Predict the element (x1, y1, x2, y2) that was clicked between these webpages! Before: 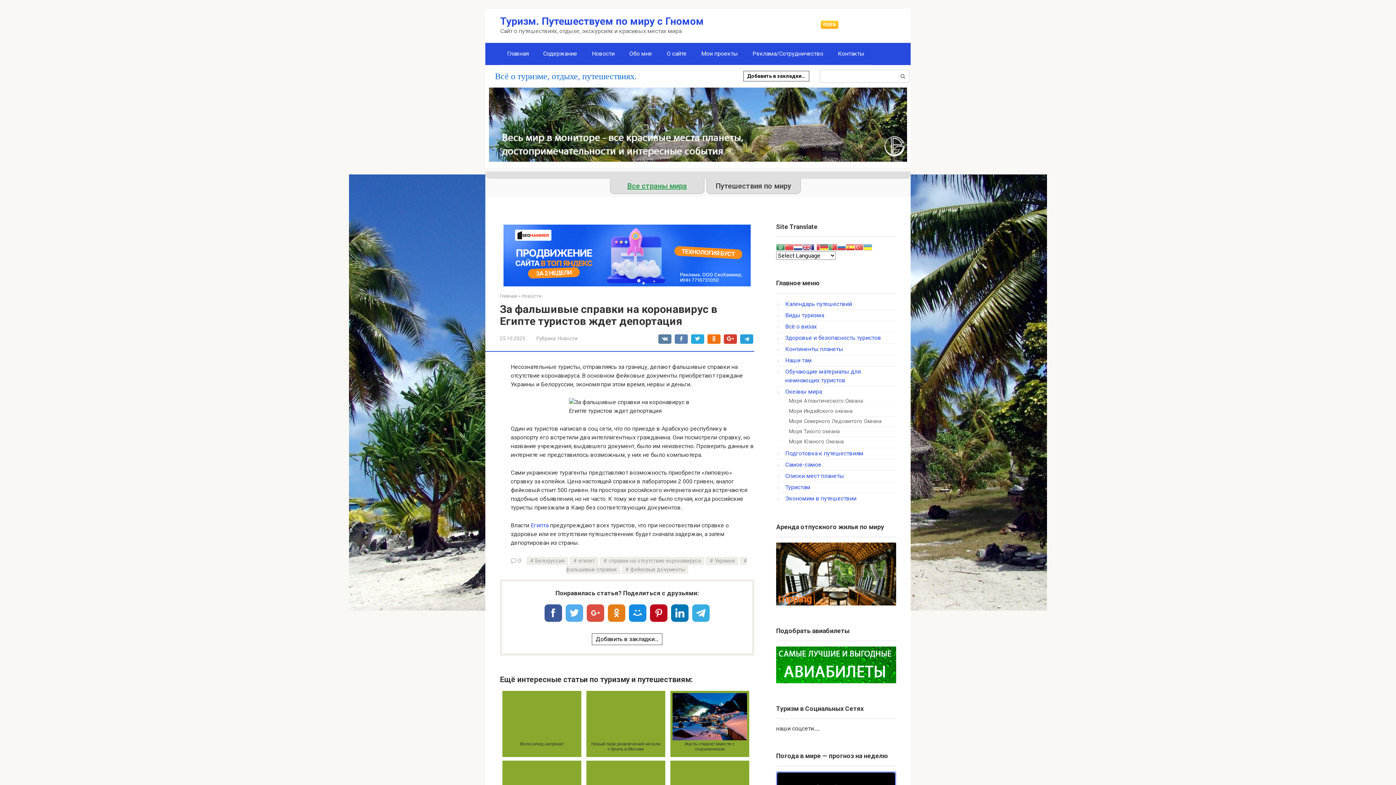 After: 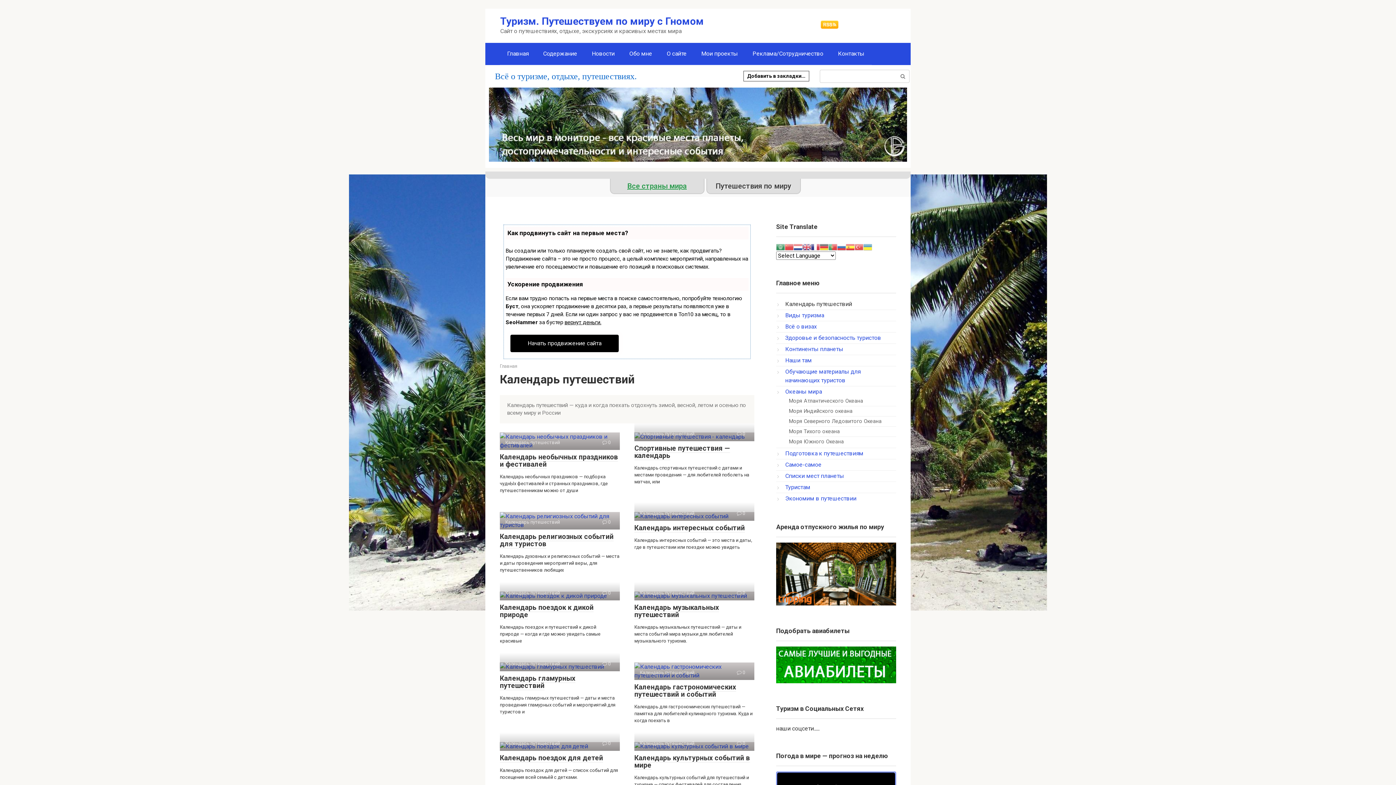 Action: label: Календарь путешествий bbox: (785, 300, 852, 307)